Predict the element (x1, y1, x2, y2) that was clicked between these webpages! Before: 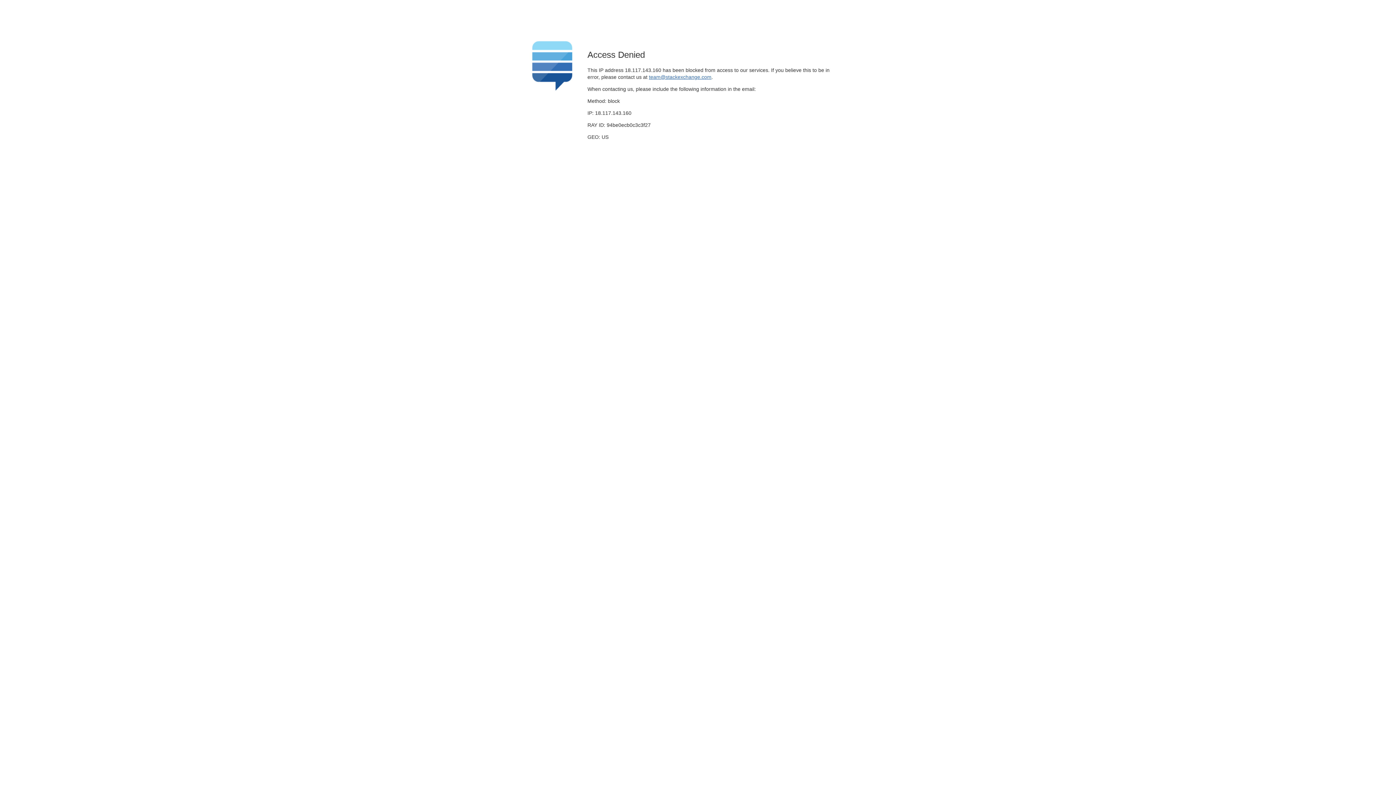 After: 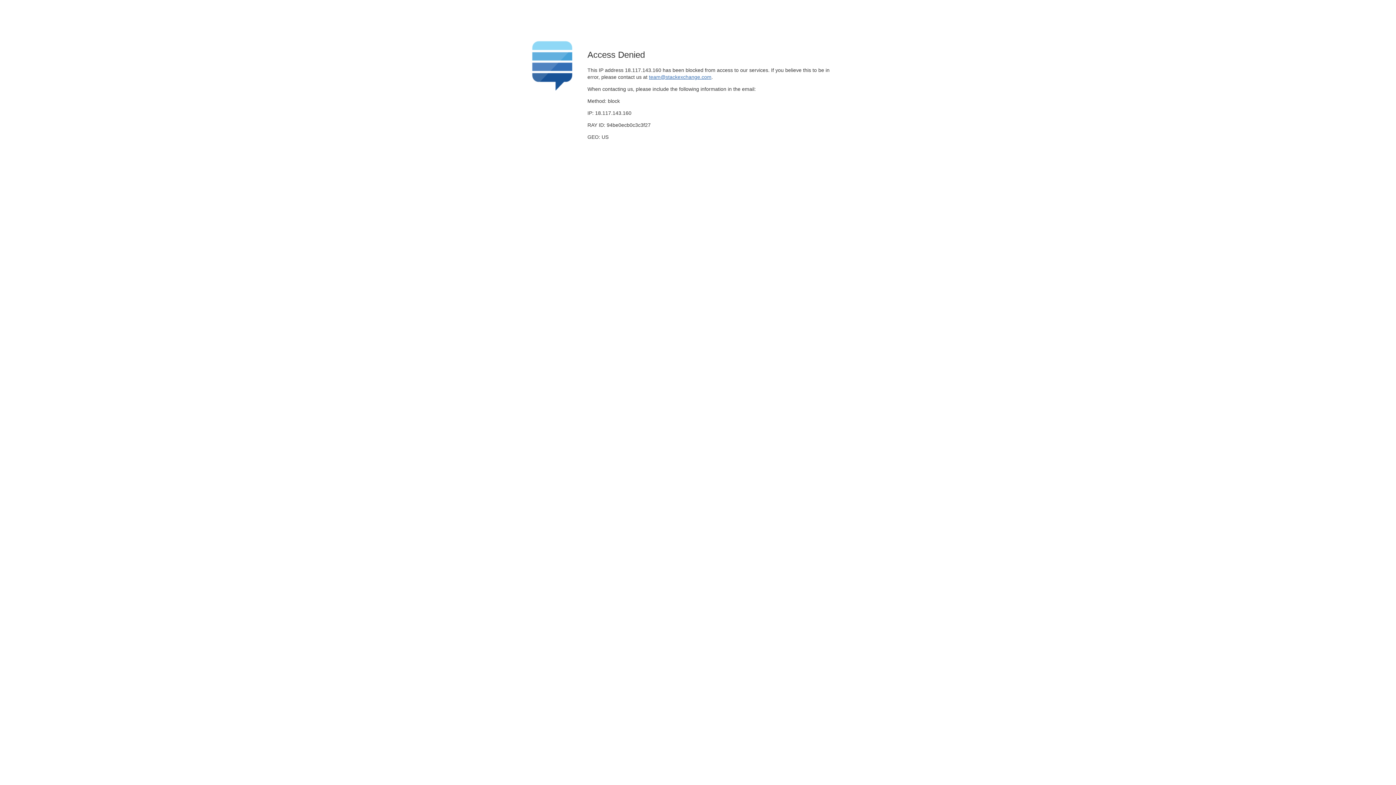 Action: bbox: (649, 74, 711, 79) label: team@stackexchange.com